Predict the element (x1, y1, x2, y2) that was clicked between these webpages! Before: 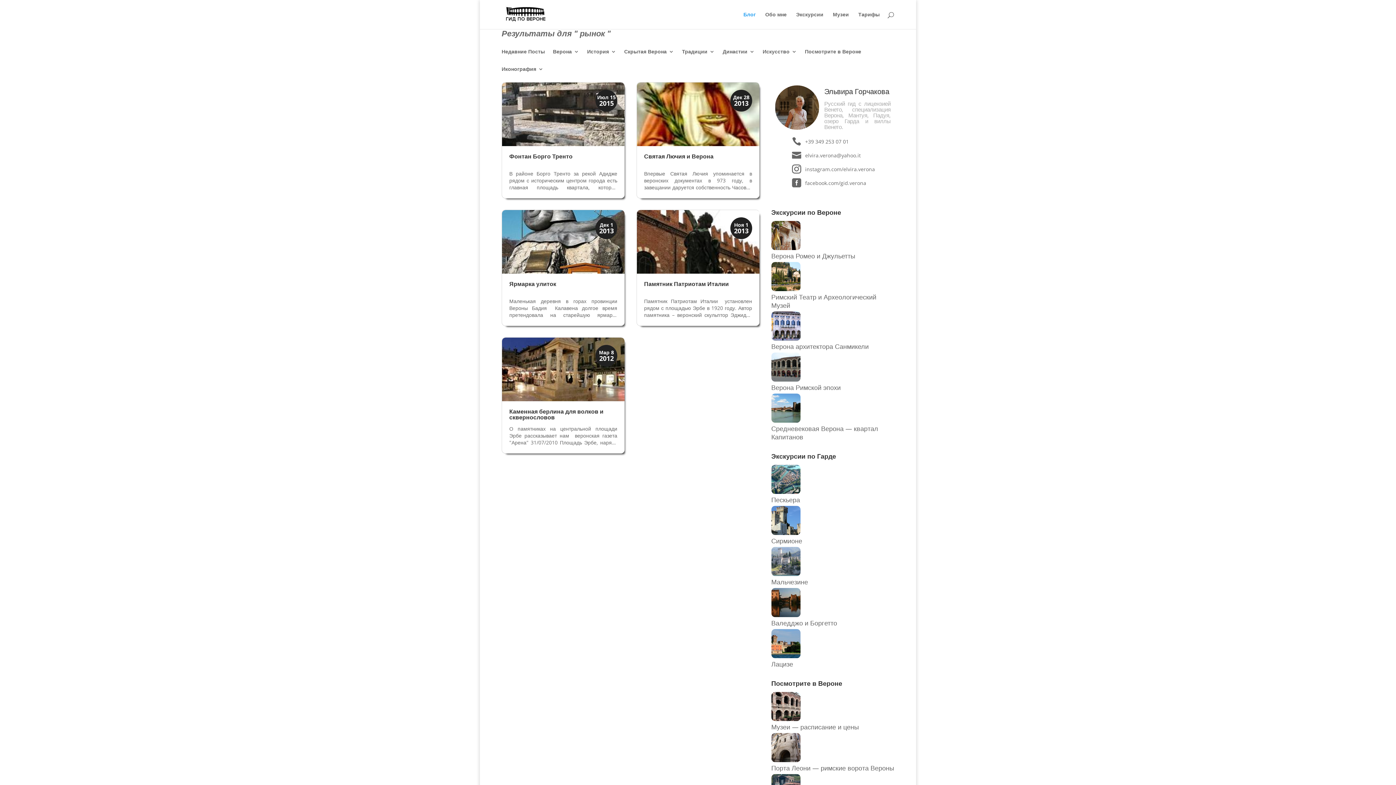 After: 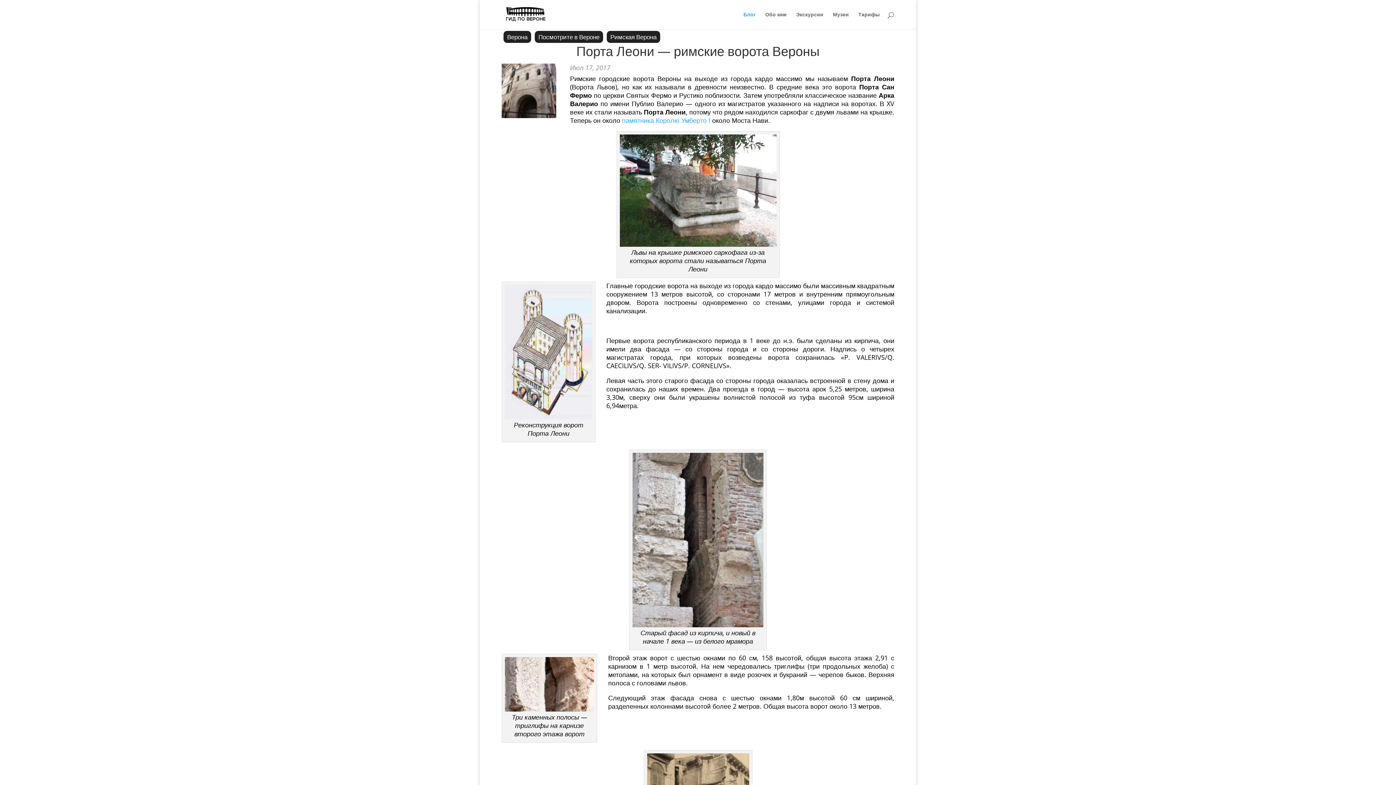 Action: label: Порта Леони — римские ворота Вероны bbox: (771, 731, 894, 772)